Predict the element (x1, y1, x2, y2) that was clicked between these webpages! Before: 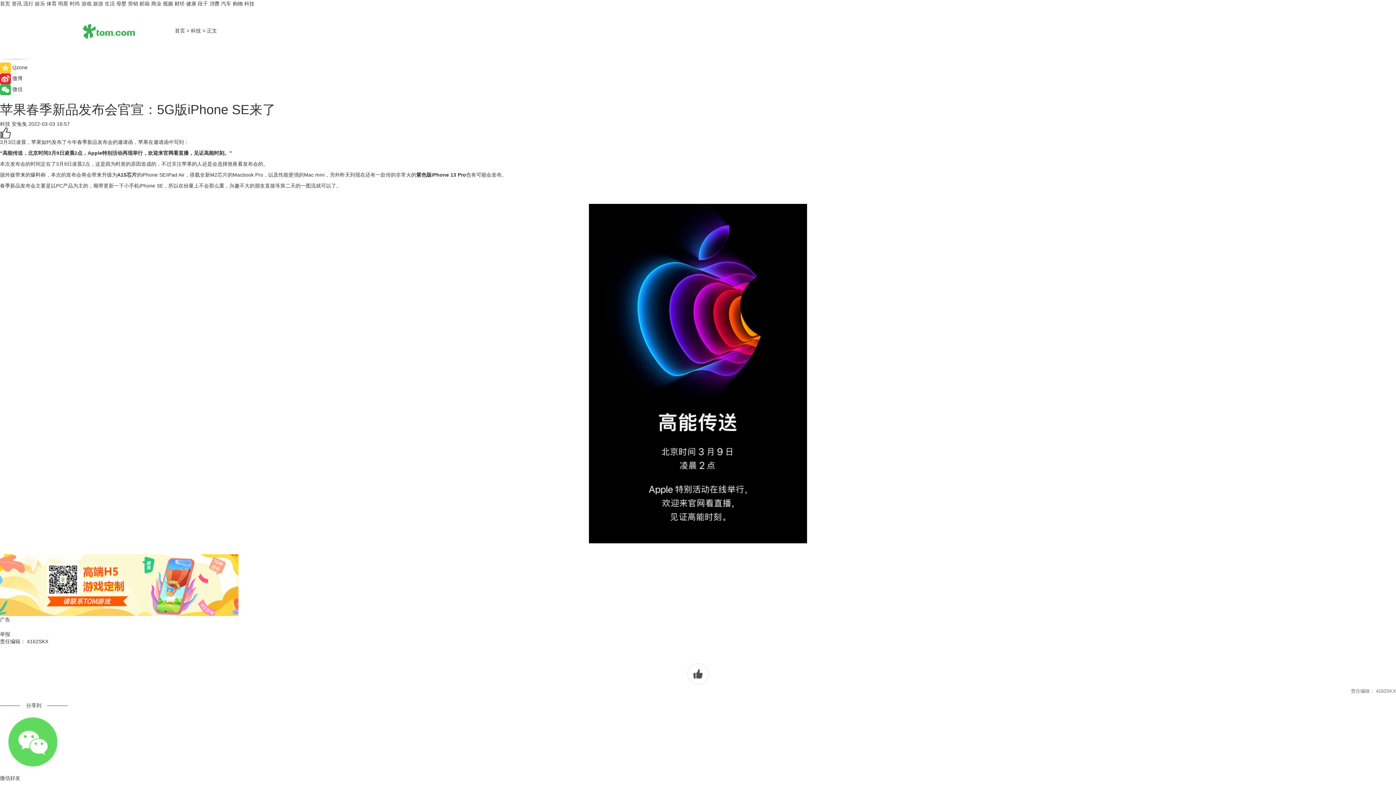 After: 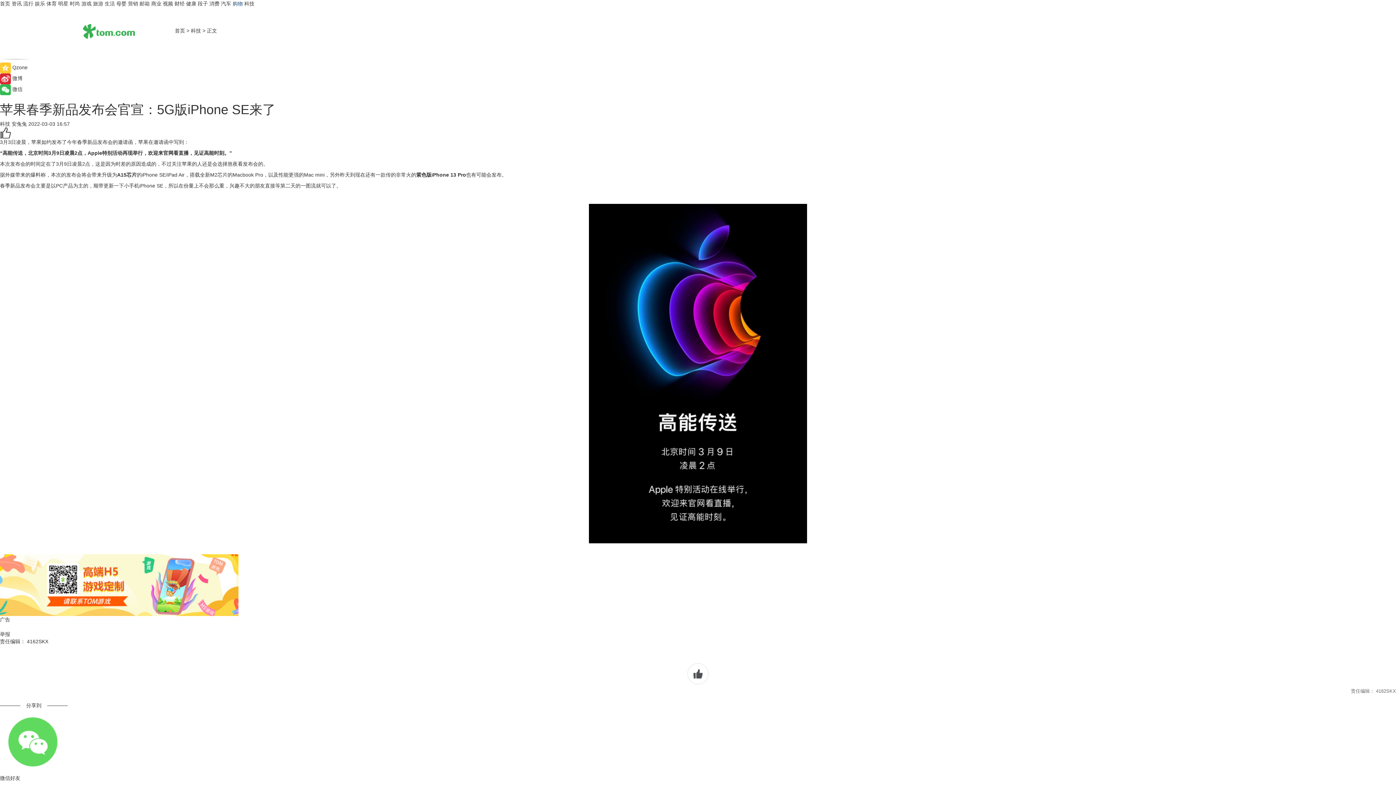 Action: bbox: (232, 0, 242, 6) label: 购物